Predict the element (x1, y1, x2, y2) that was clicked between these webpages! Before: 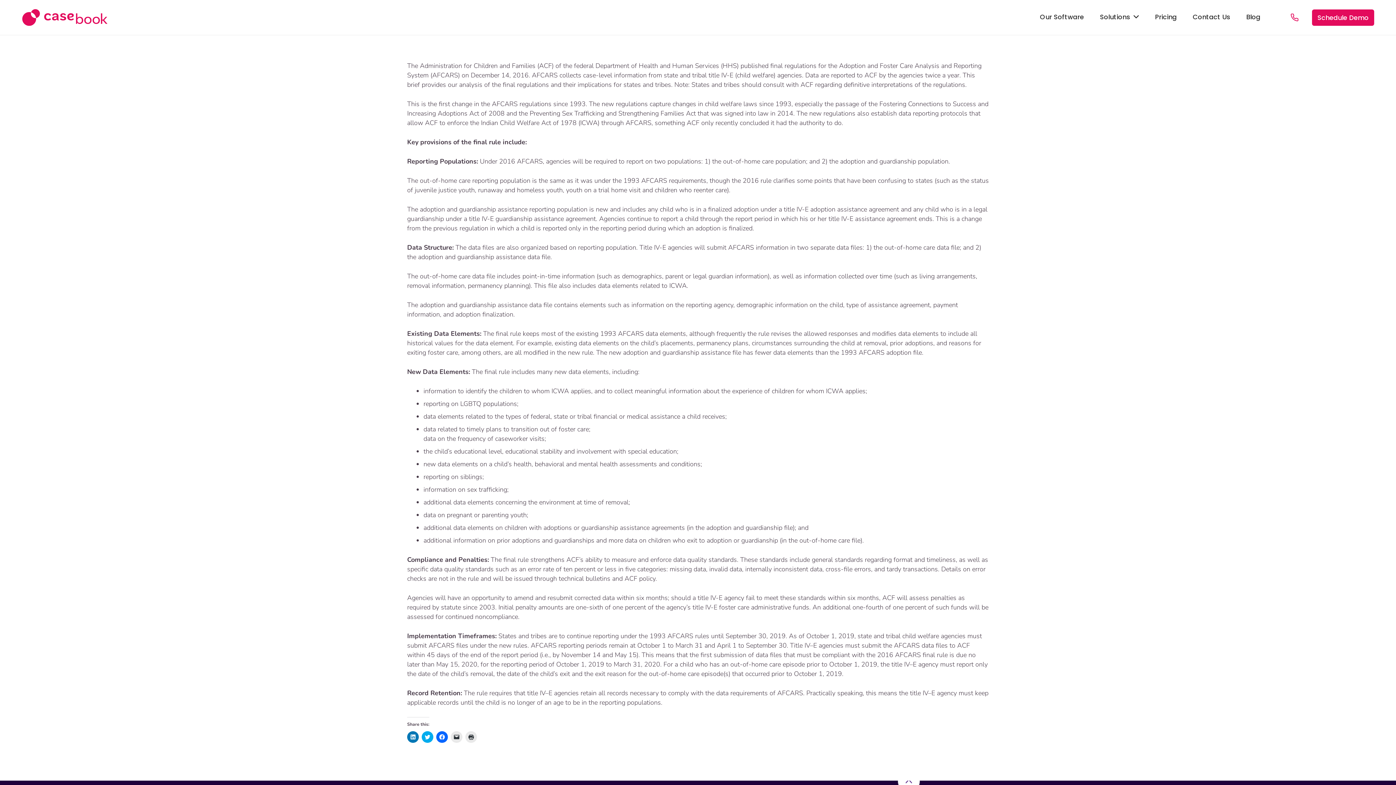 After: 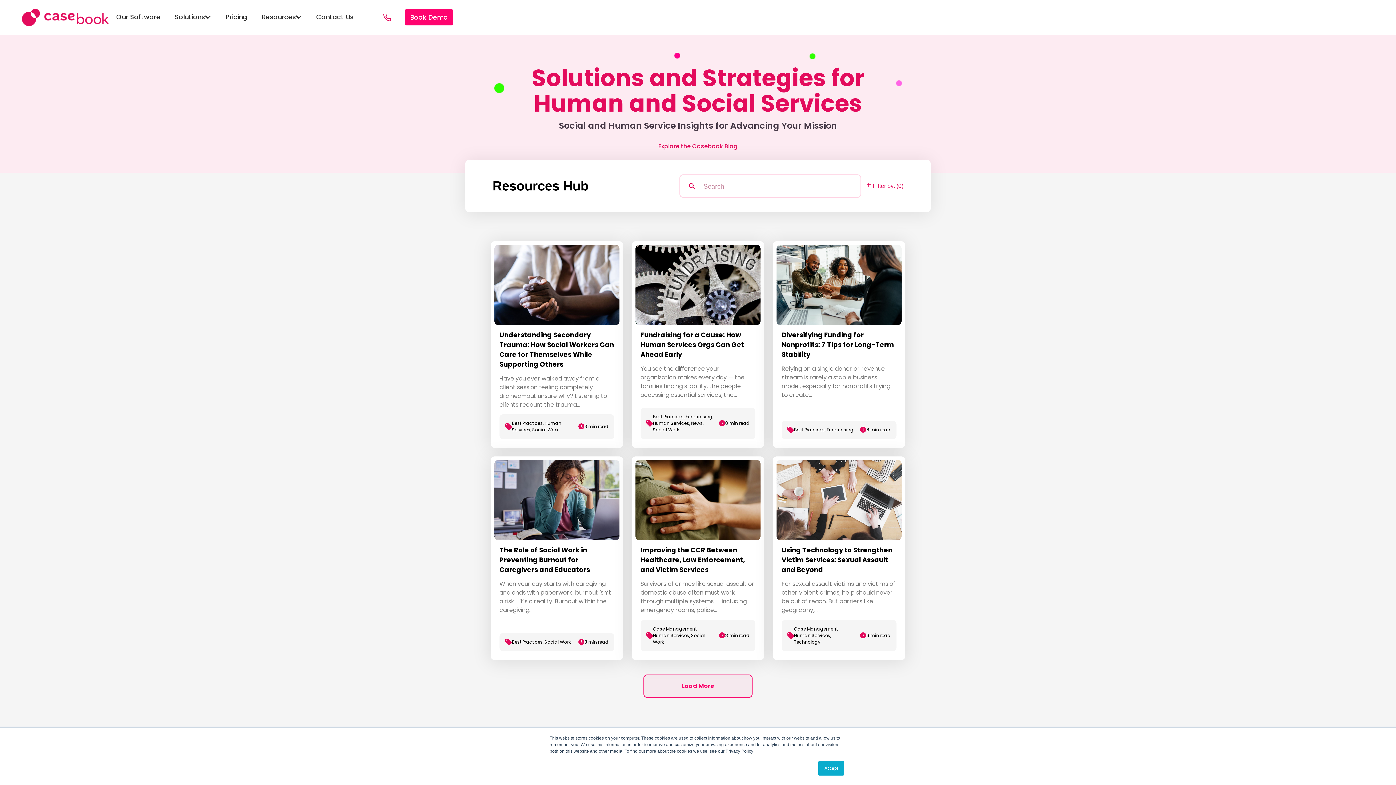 Action: label: Blog bbox: (1238, 8, 1268, 26)